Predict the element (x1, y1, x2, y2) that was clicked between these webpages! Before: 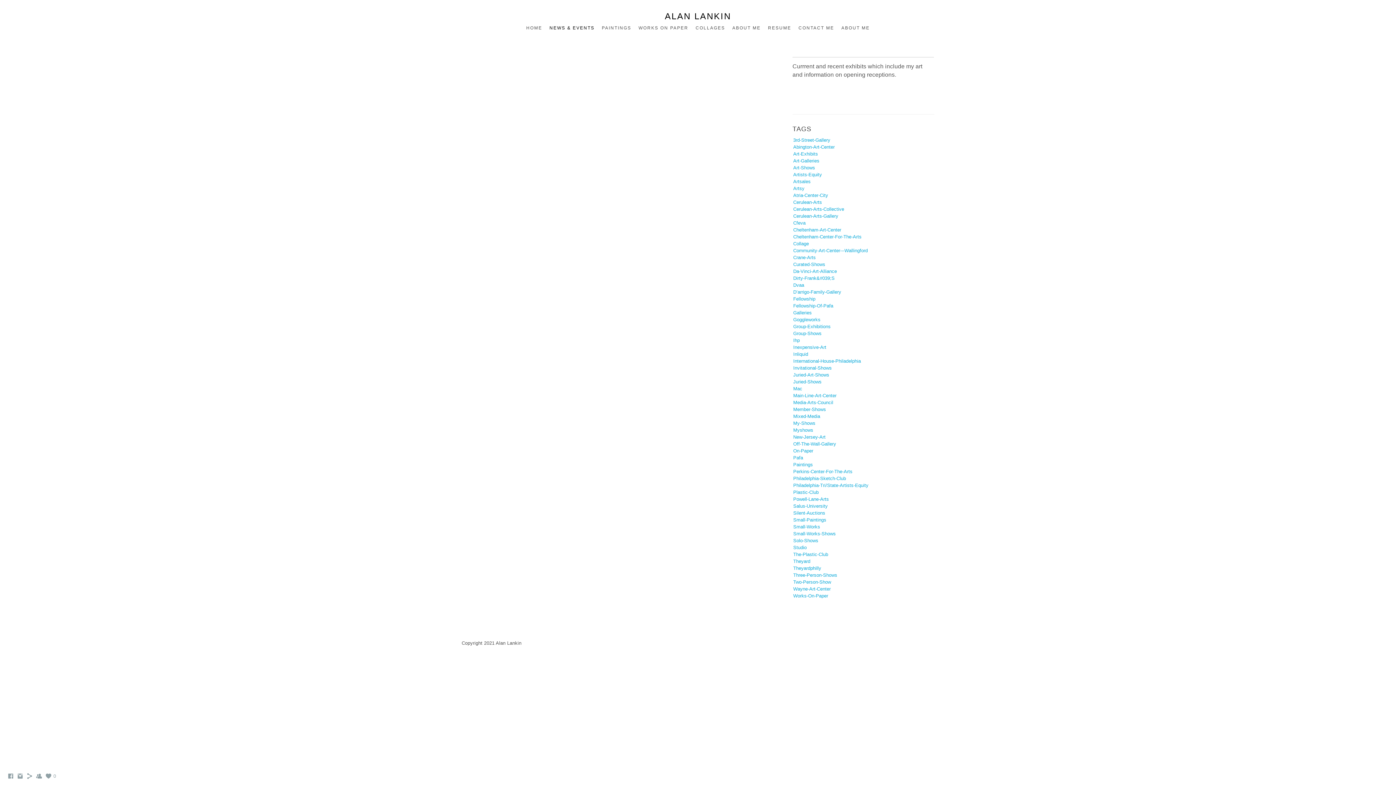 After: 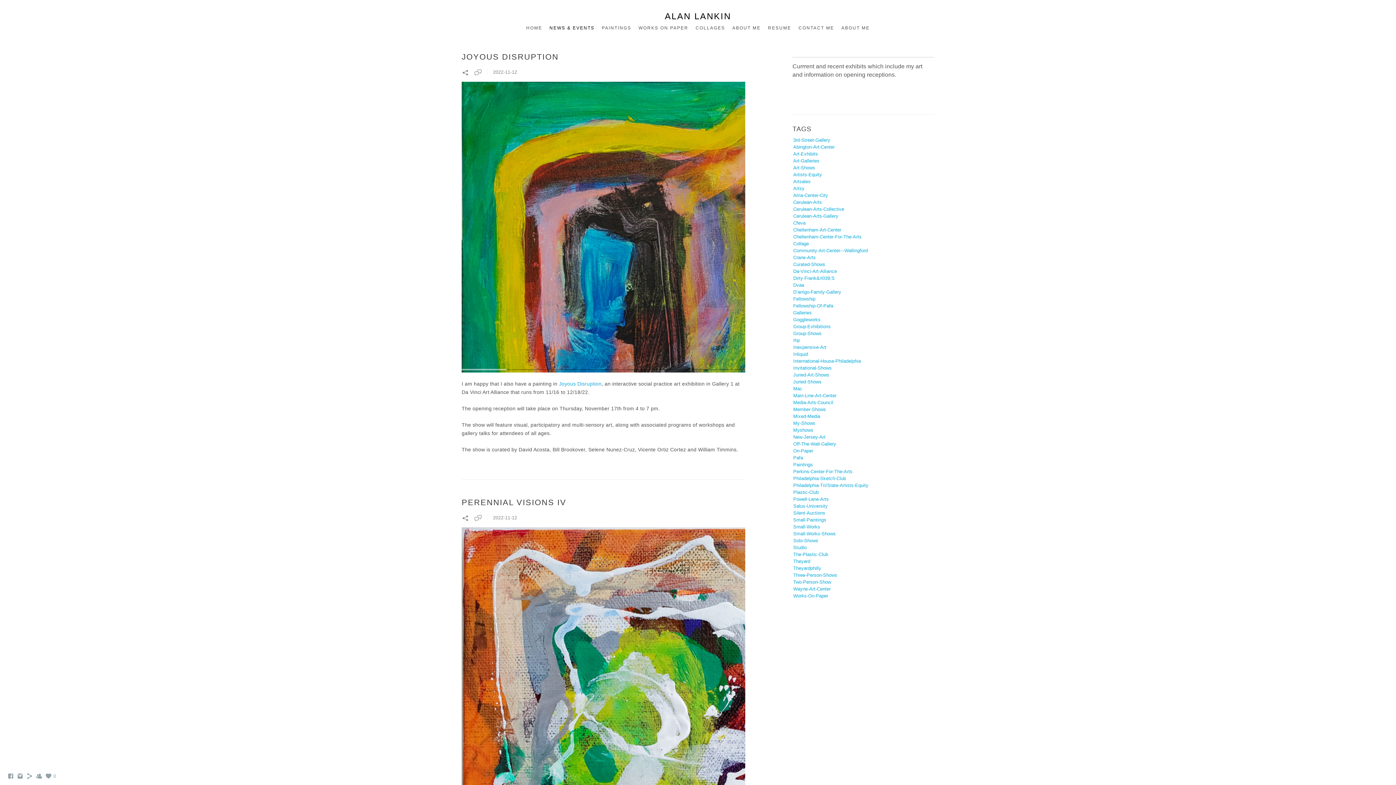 Action: bbox: (793, 282, 804, 288) label: Dvaa